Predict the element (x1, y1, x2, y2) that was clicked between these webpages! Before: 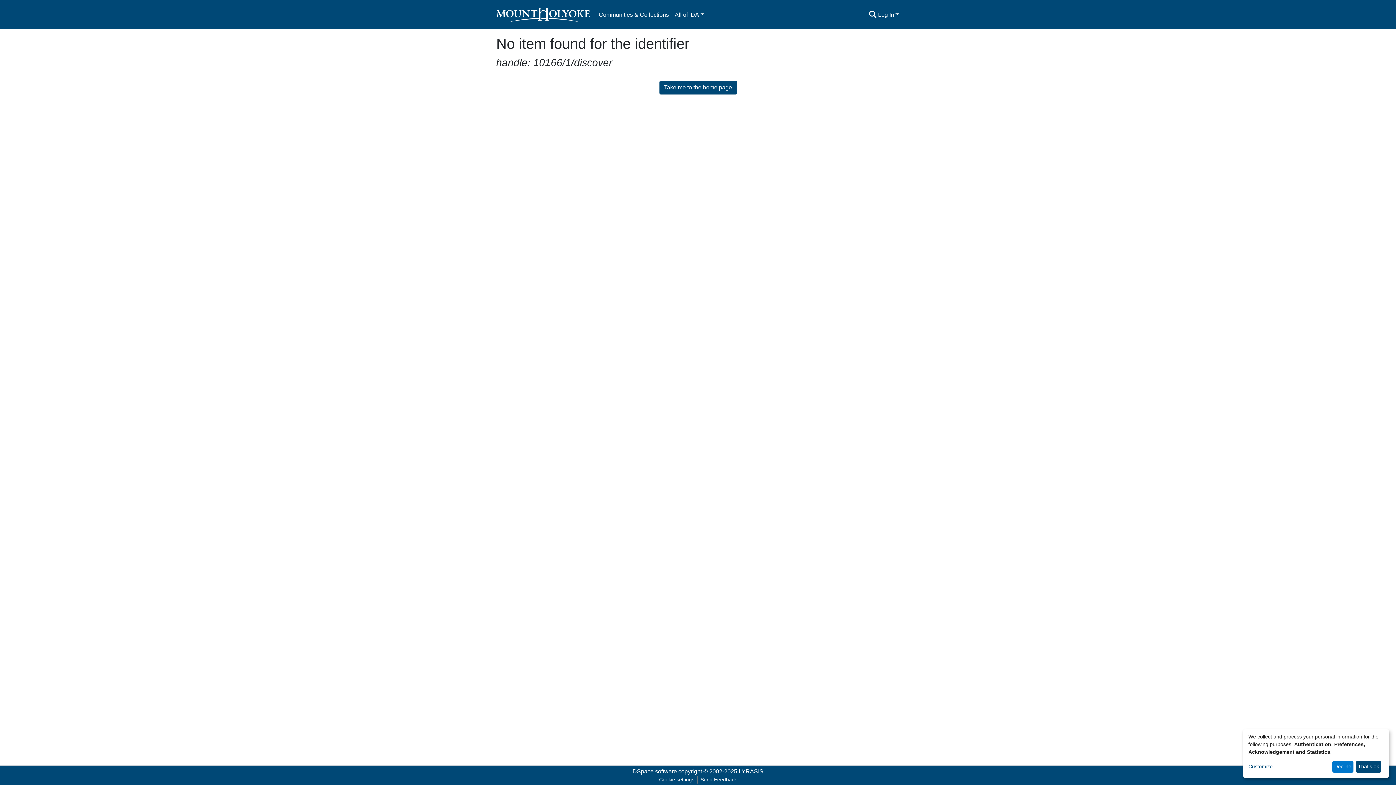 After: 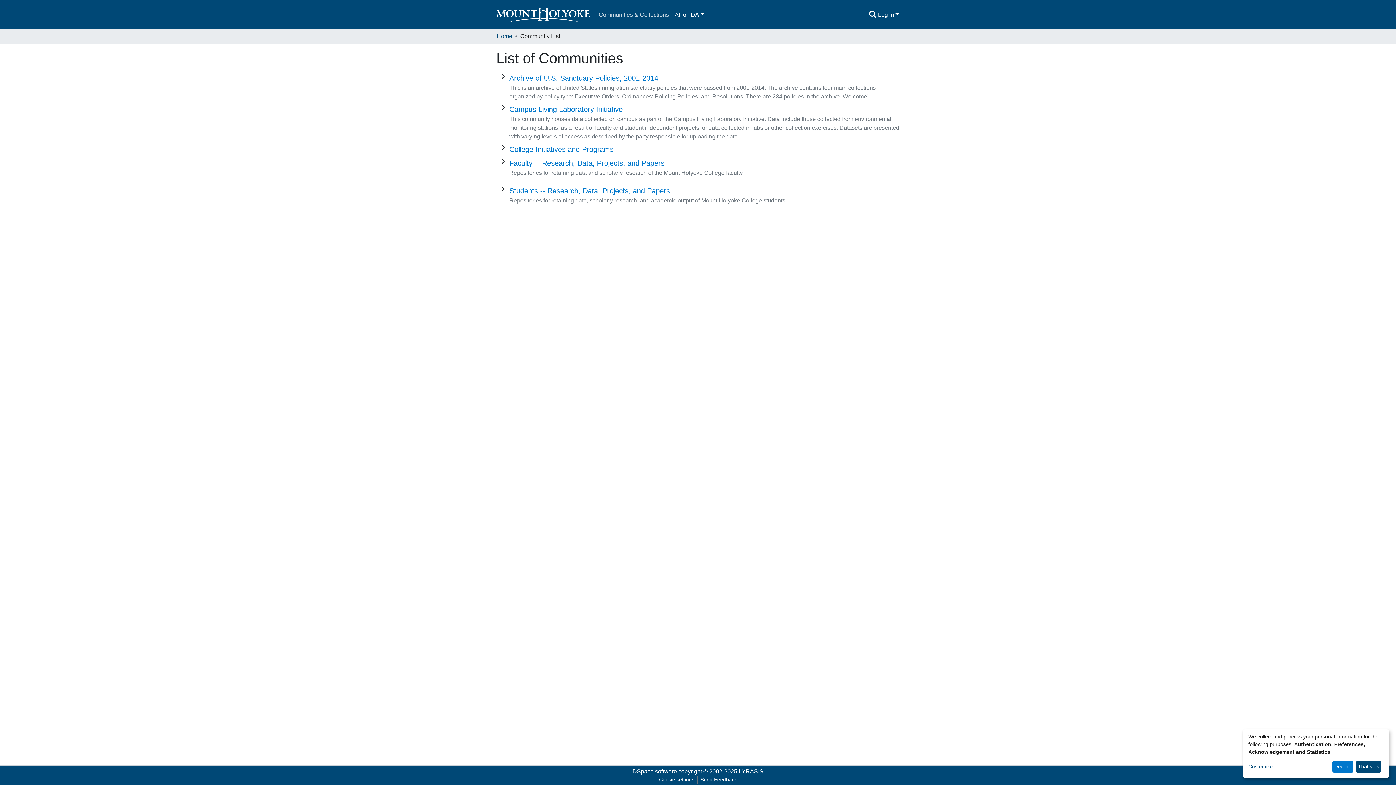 Action: bbox: (596, 7, 672, 22) label: Communities & Collections